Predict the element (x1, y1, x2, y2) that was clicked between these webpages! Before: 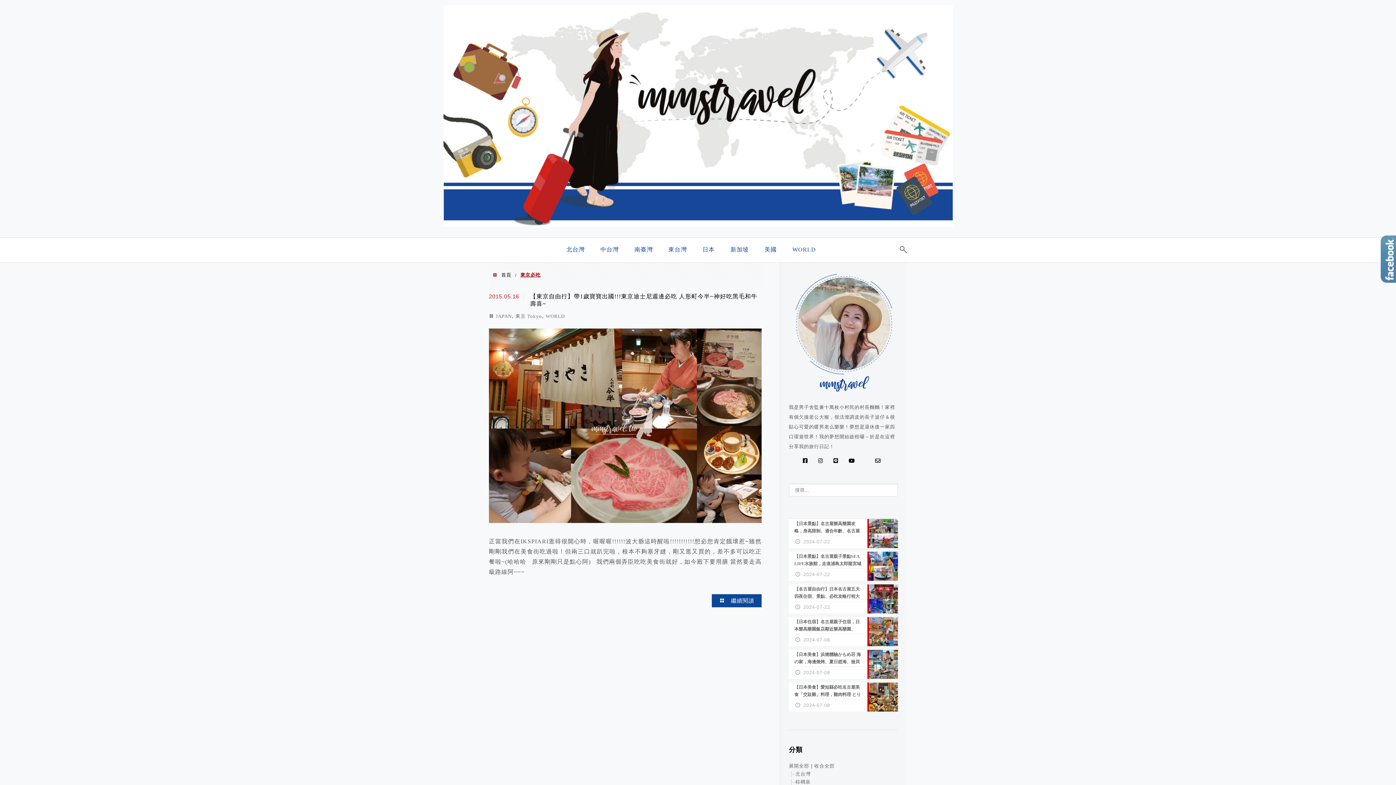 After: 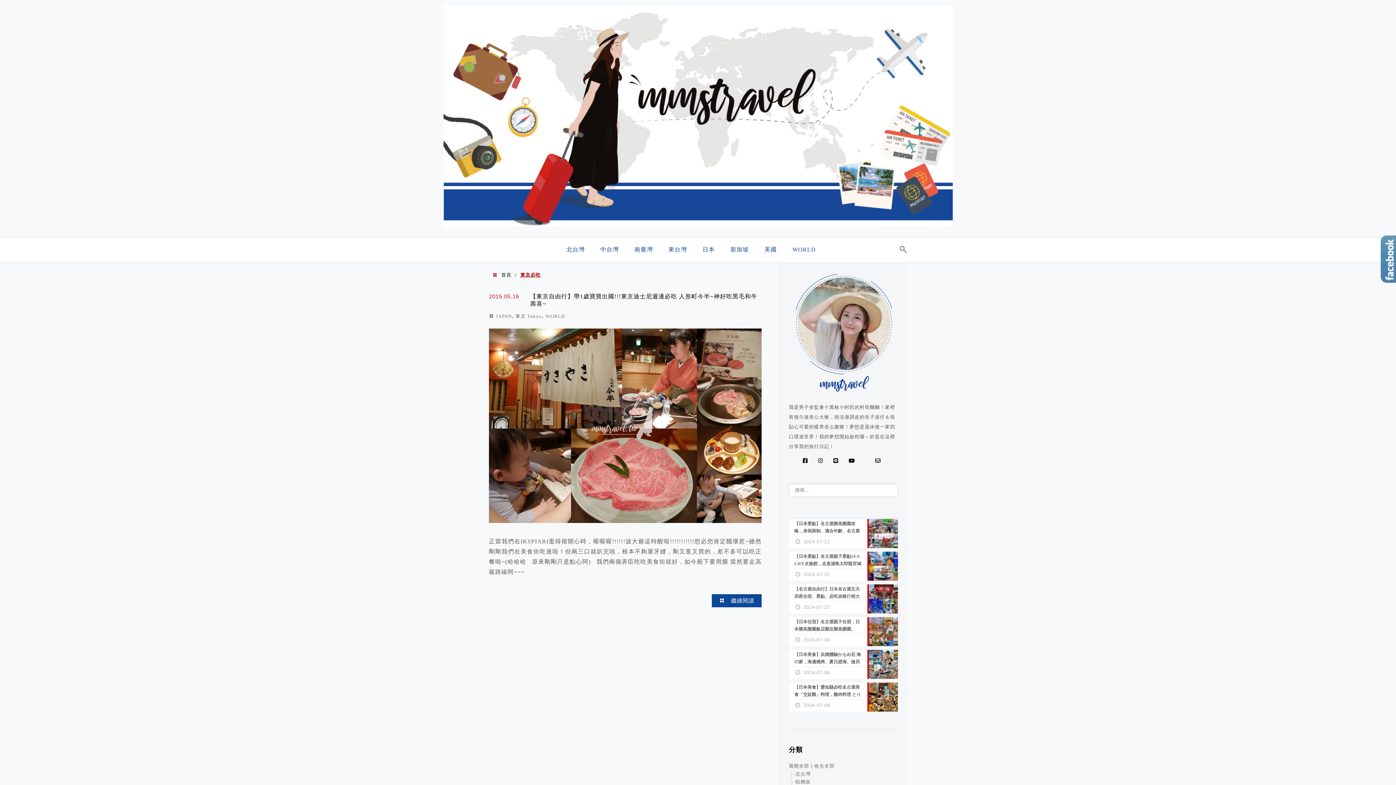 Action: bbox: (845, 457, 861, 465)